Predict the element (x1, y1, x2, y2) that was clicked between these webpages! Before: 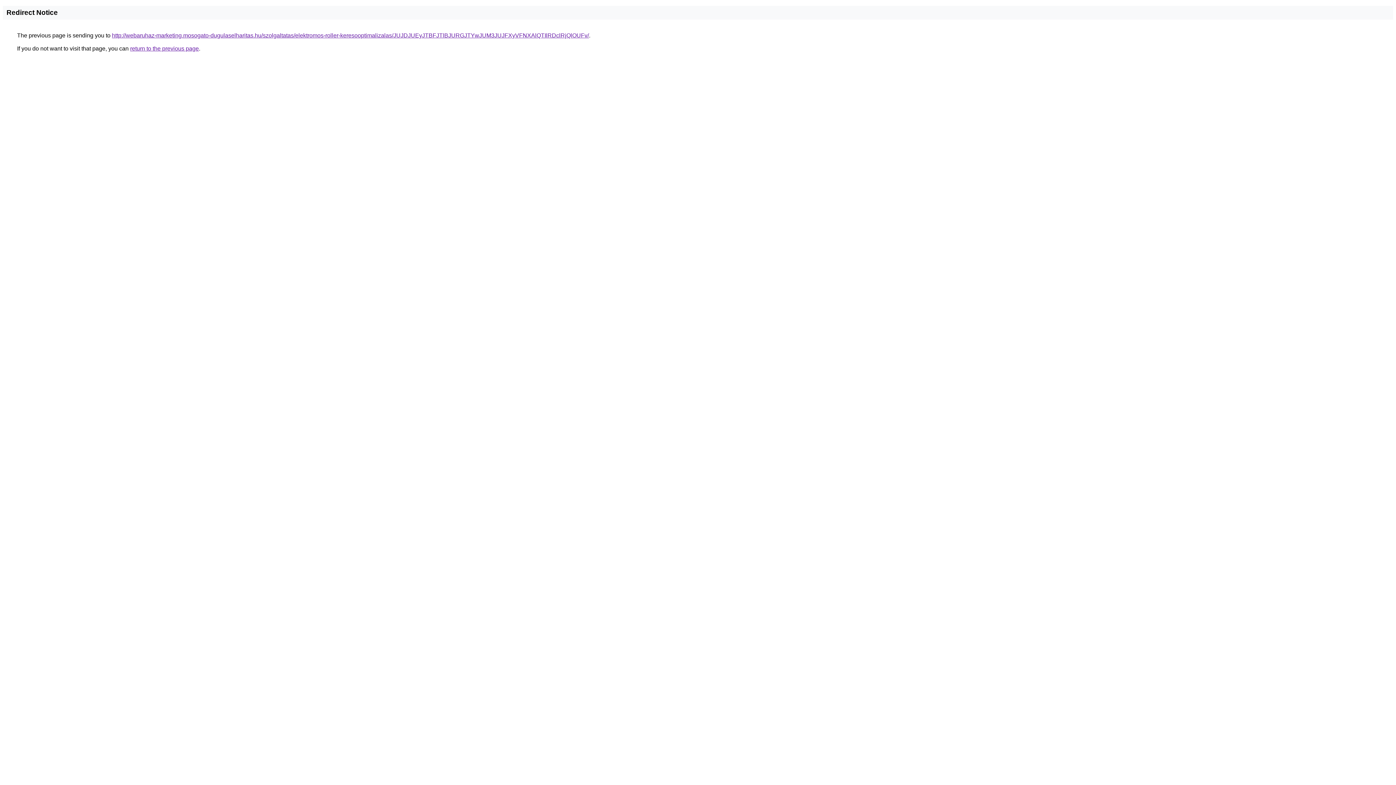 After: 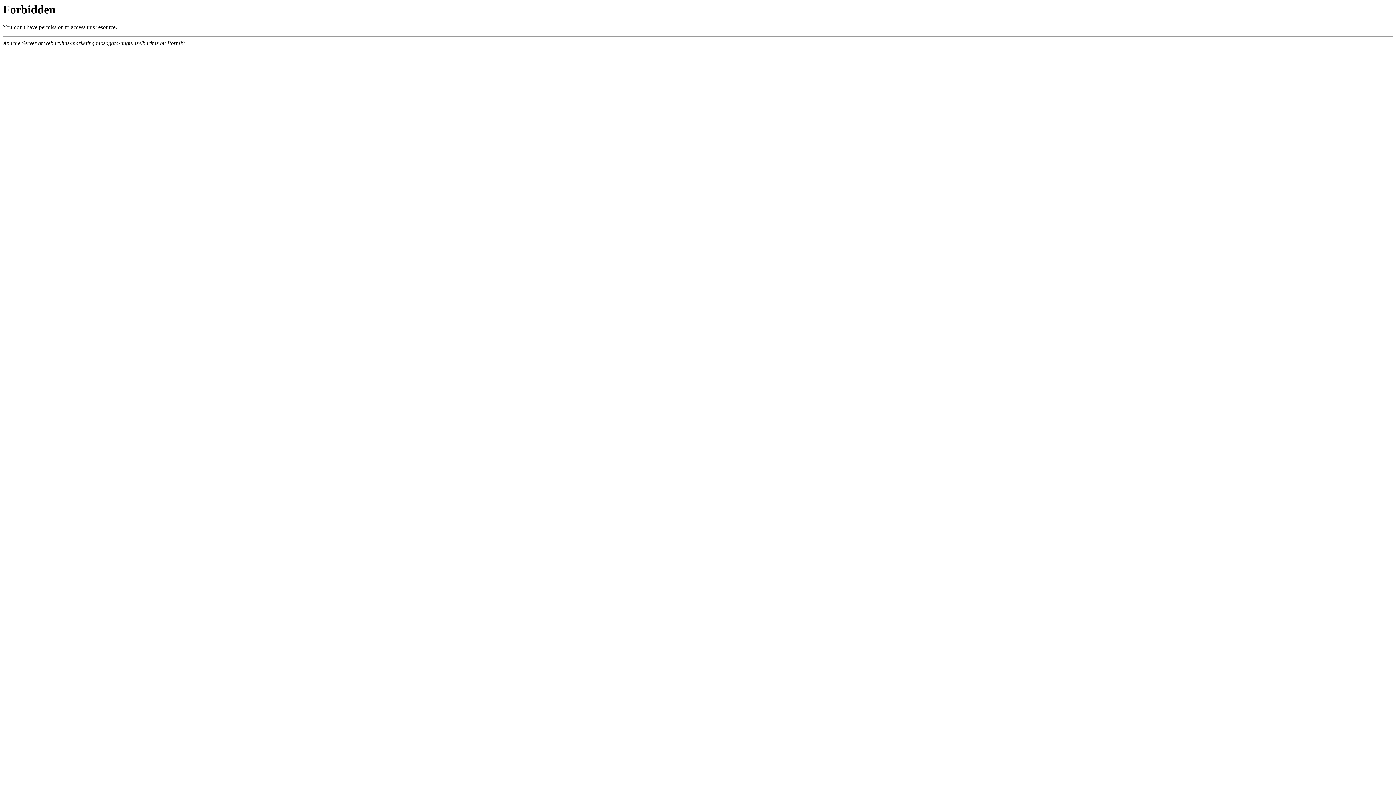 Action: bbox: (112, 32, 589, 38) label: http://webaruhaz-marketing.mosogato-dugulaselharitas.hu/szolgaltatas/elektromos-roller-keresooptimalizalas/JUJDJUEyJTBFJTlBJURGJTYwJUM3JUJFXyVFNXAlQTIlRDclRjQlOUFv/